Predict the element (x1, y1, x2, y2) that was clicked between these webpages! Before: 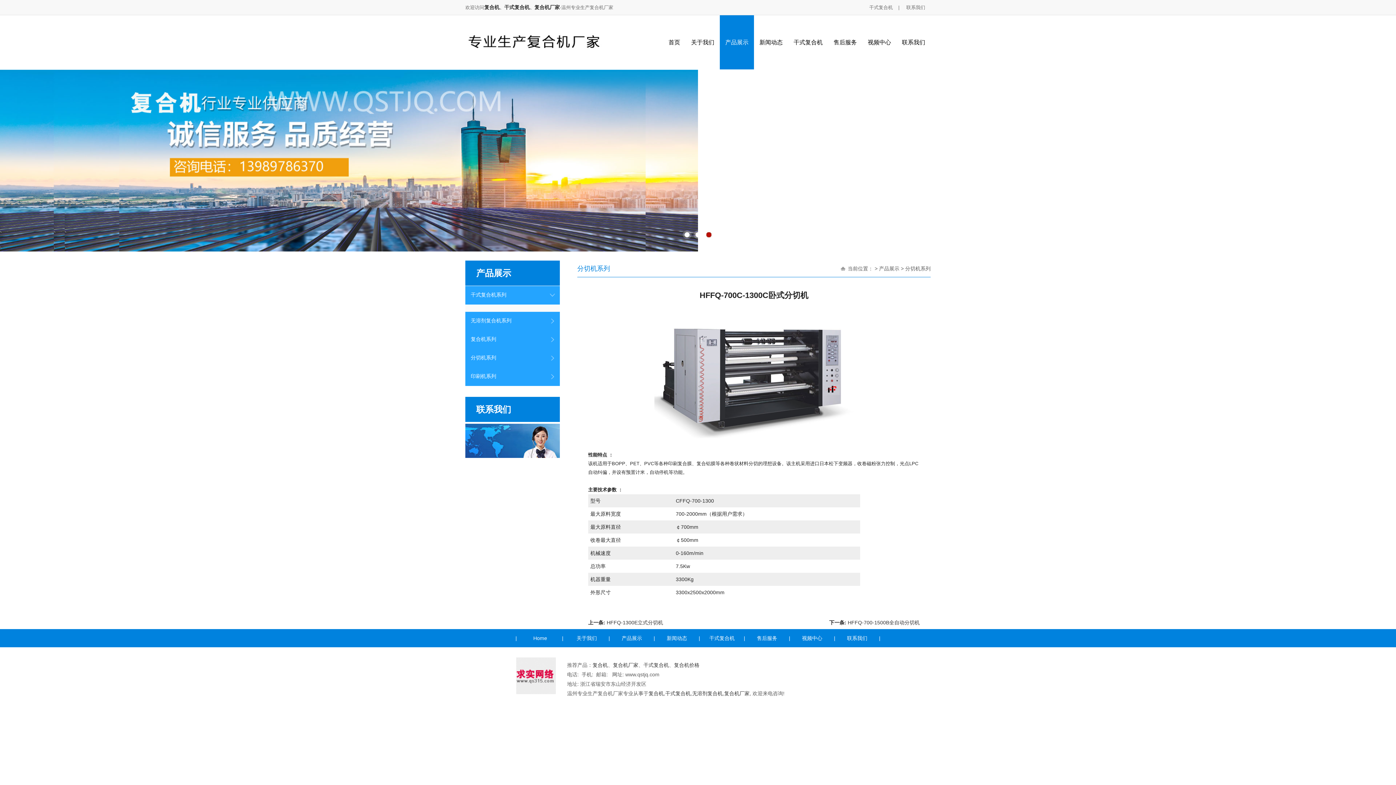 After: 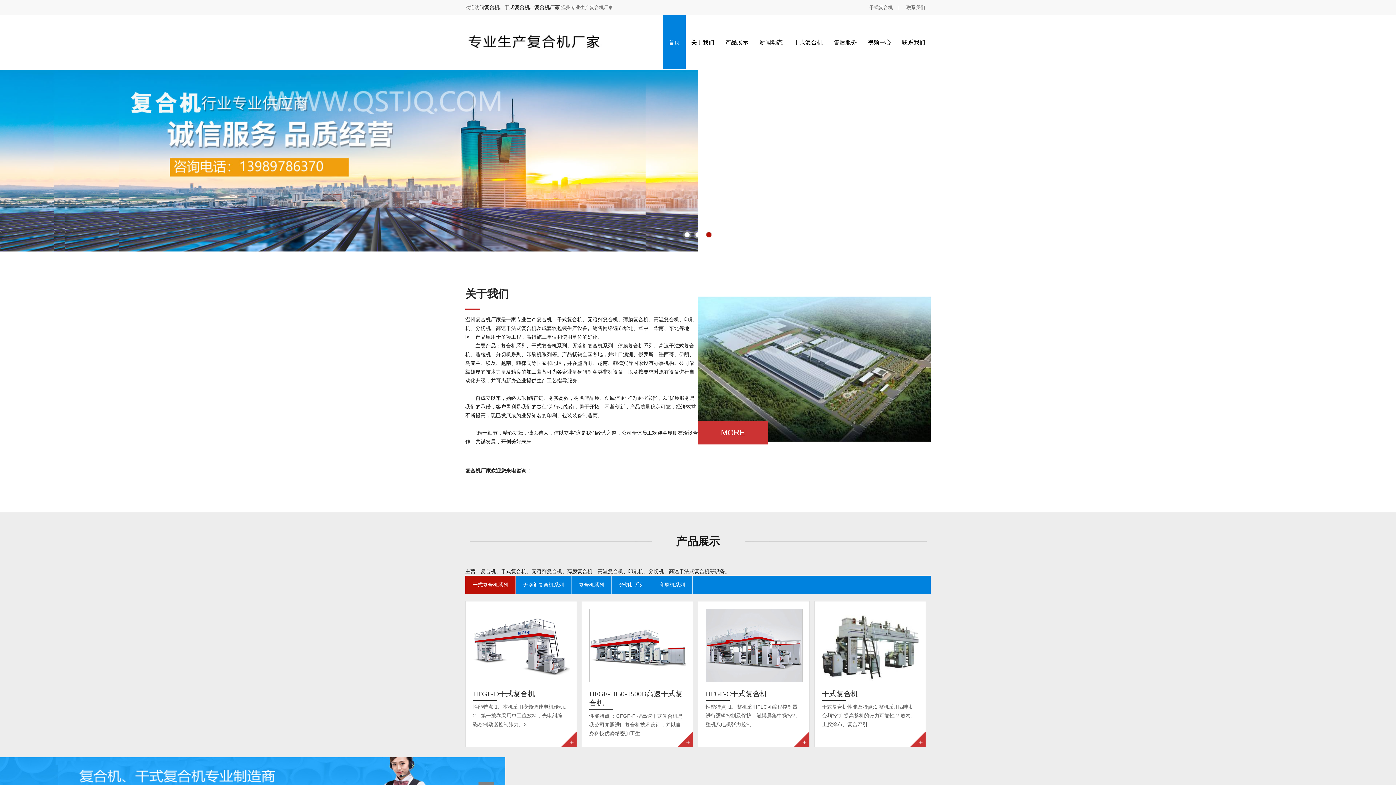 Action: label: 首页 bbox: (663, 15, 685, 69)